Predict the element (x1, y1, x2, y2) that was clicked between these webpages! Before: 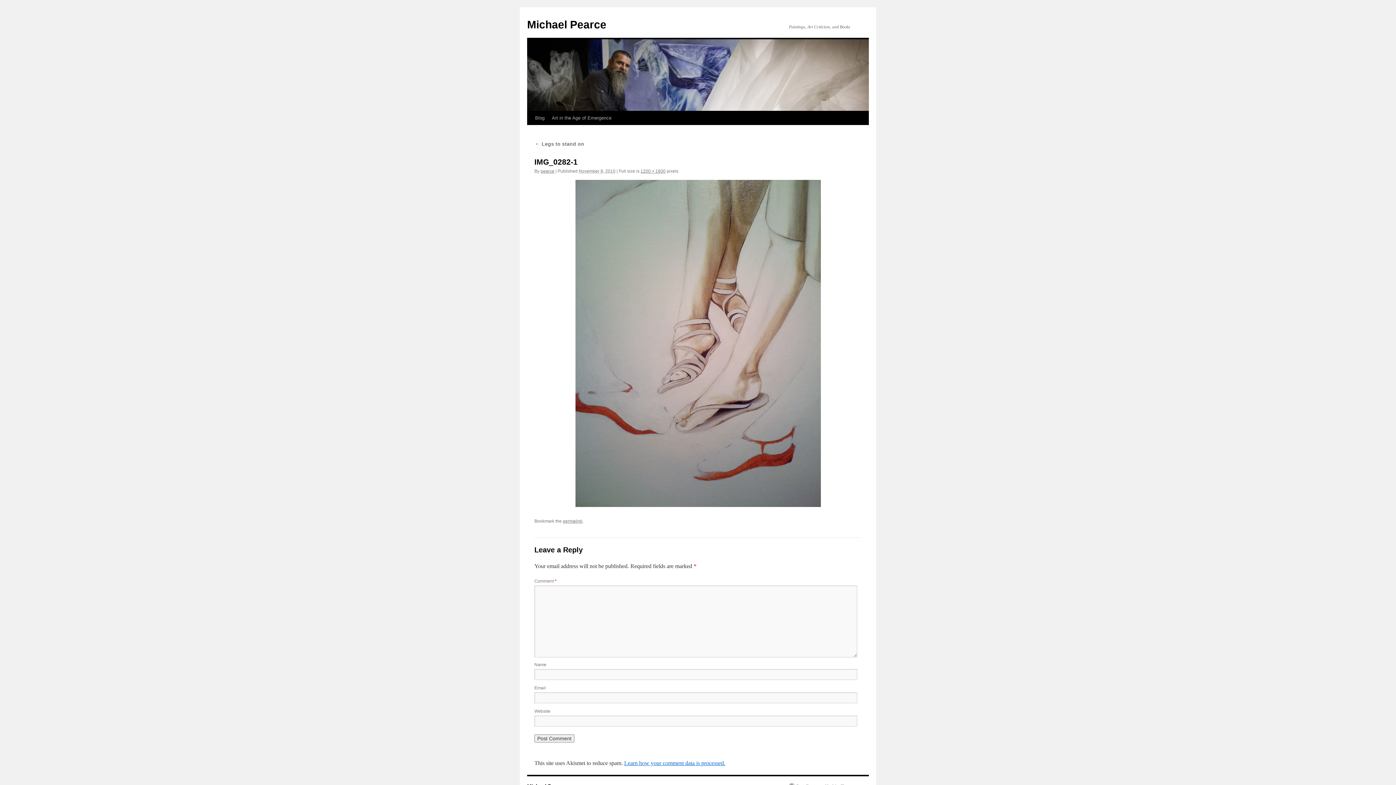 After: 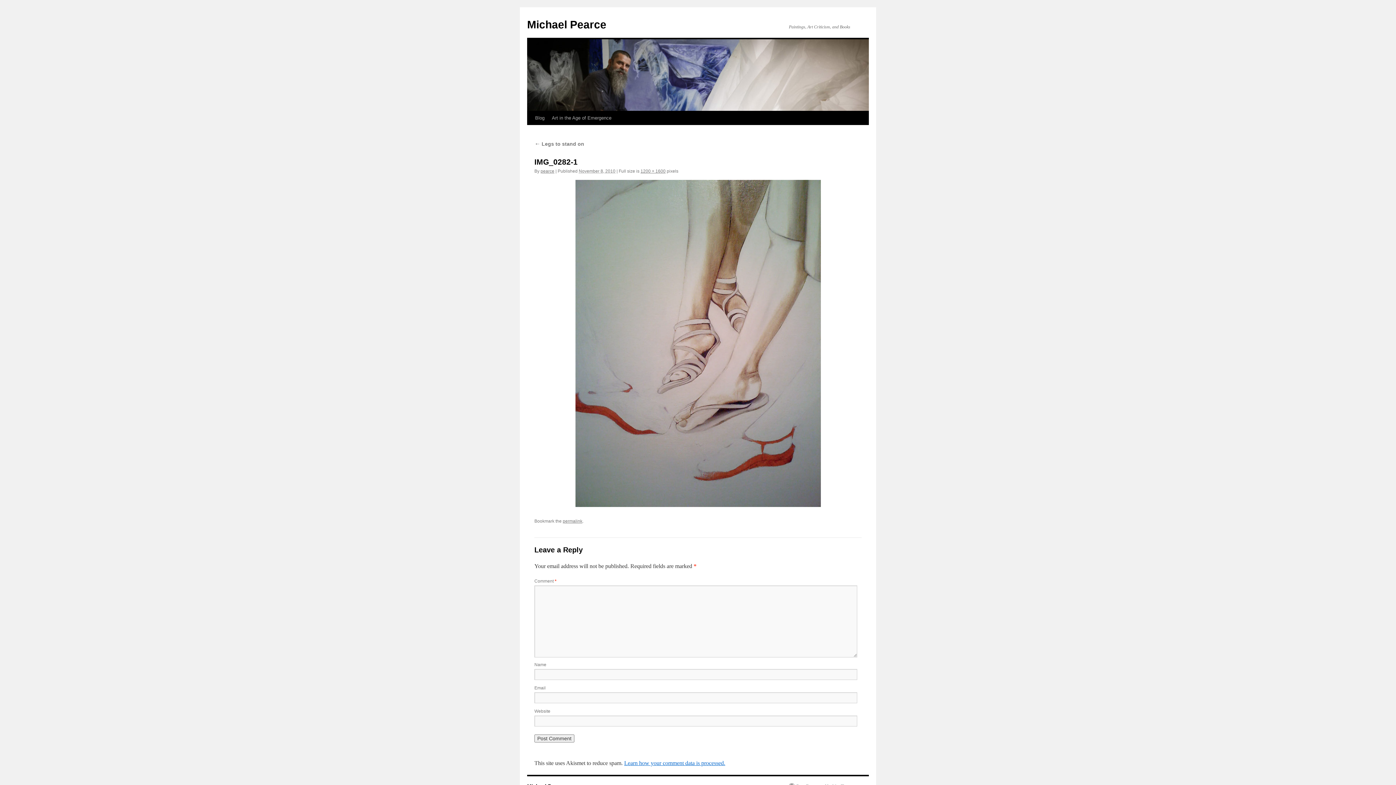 Action: label: permalink bbox: (562, 518, 582, 524)